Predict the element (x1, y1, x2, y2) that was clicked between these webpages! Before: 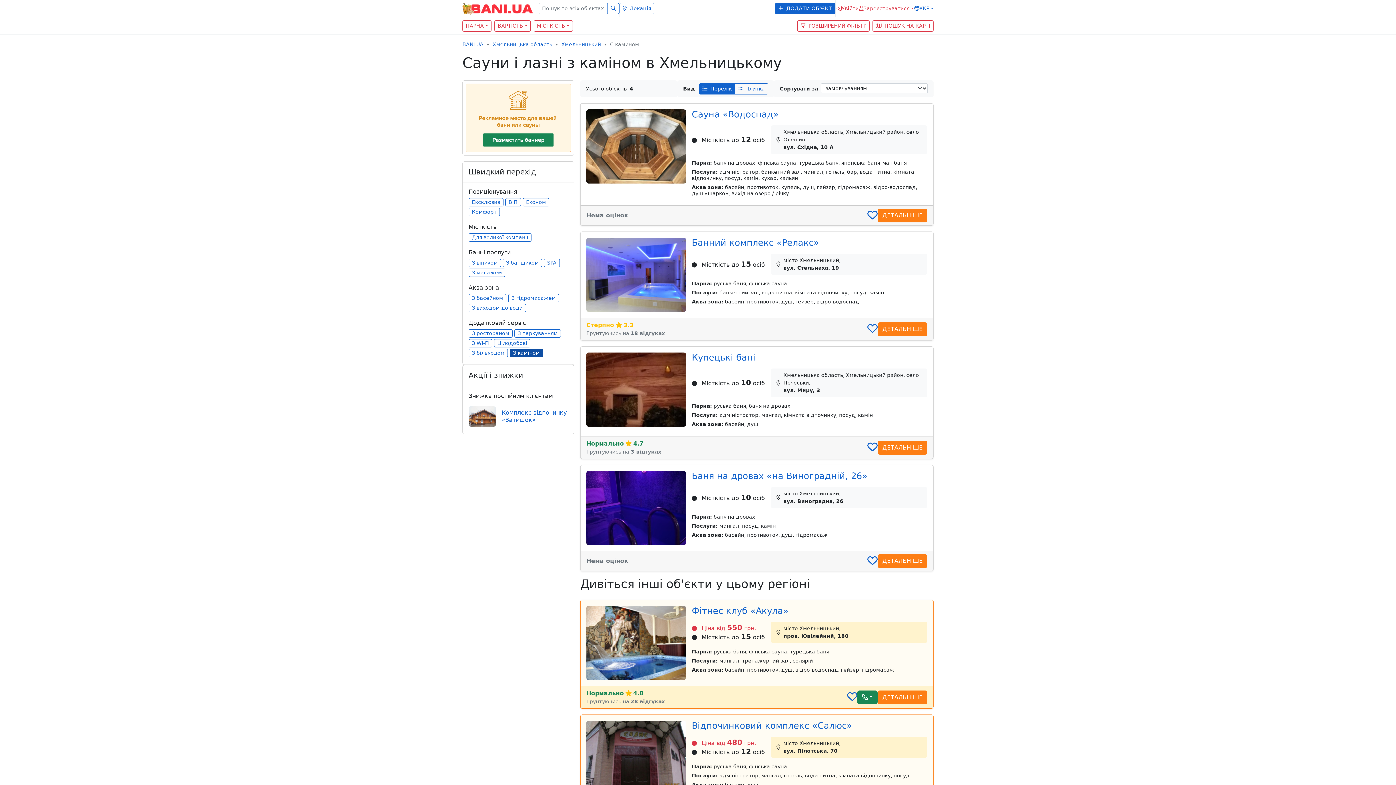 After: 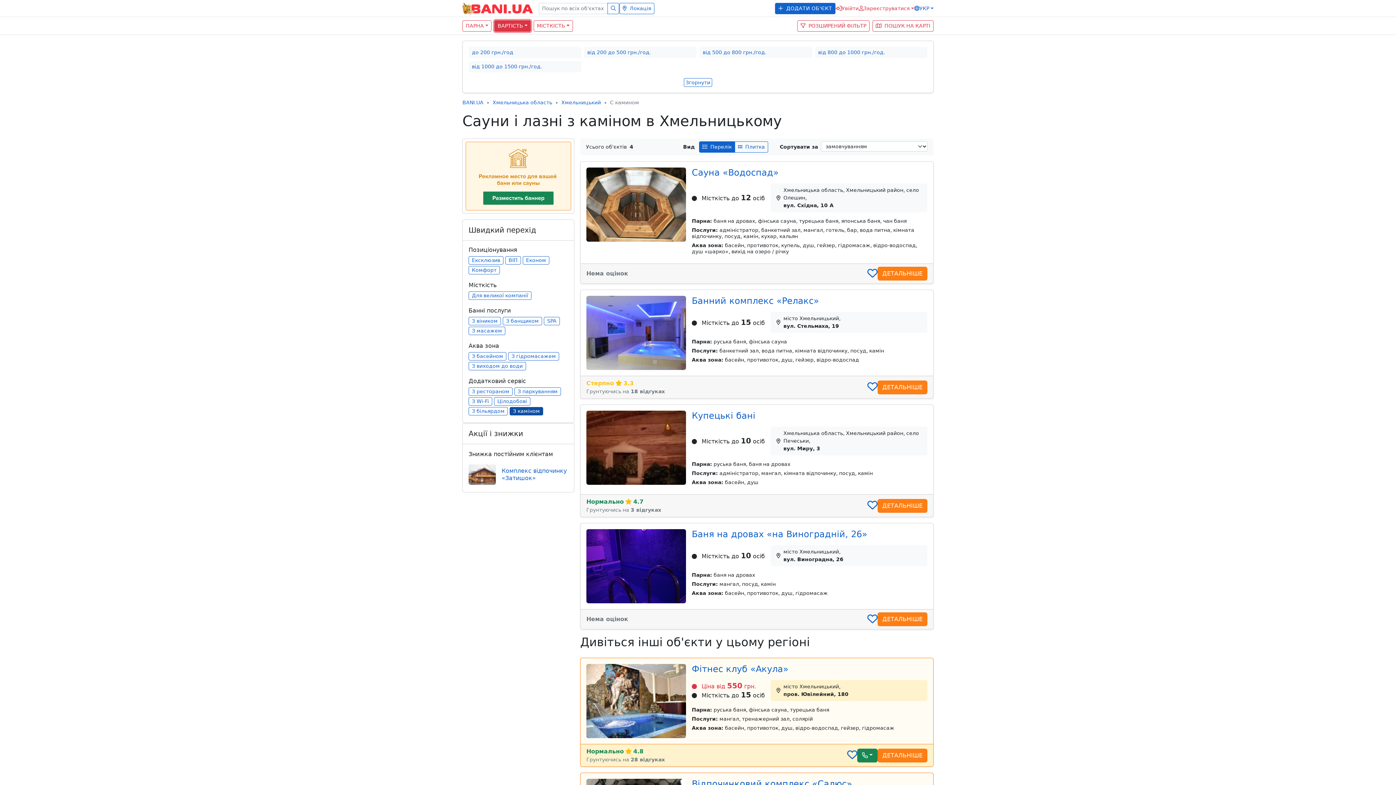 Action: bbox: (494, 20, 530, 31) label: ВАРТІСТЬ